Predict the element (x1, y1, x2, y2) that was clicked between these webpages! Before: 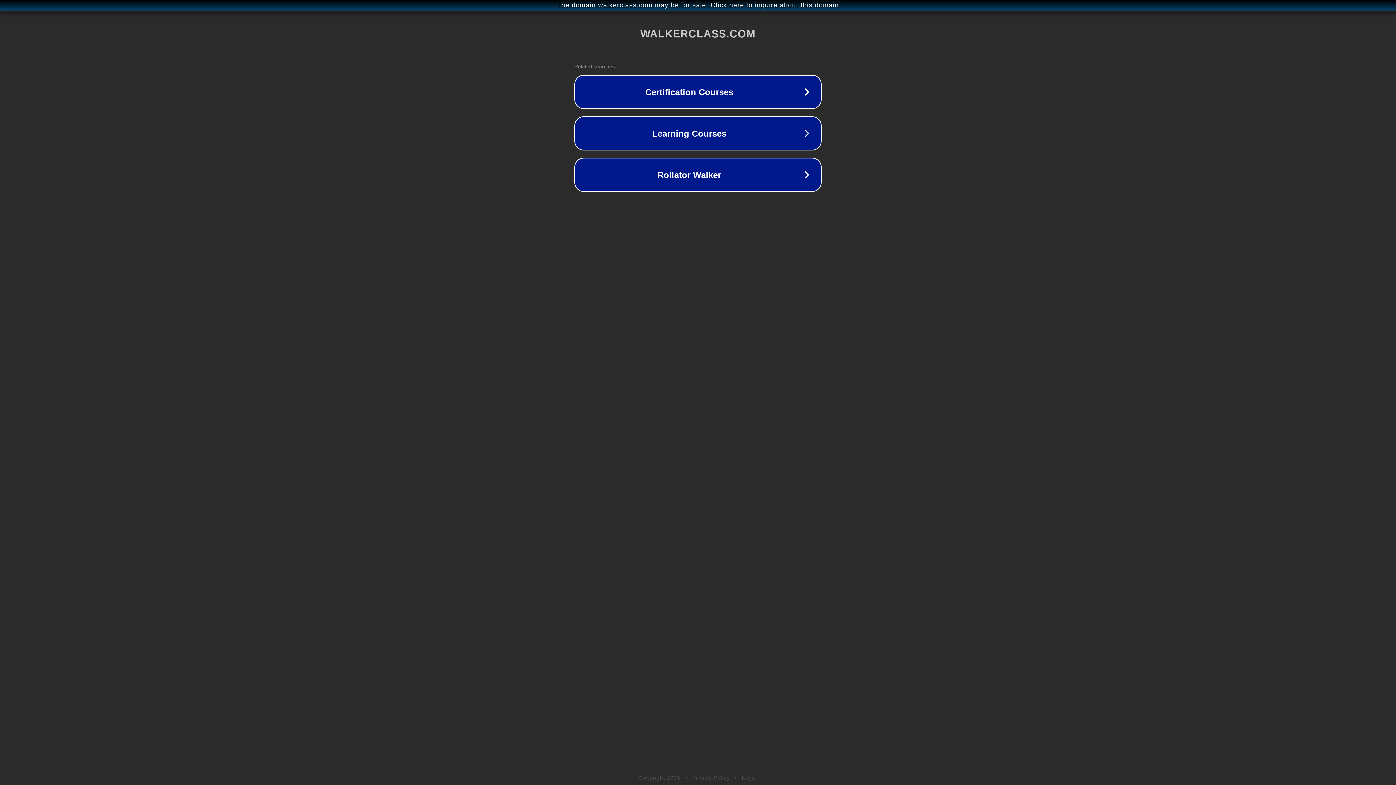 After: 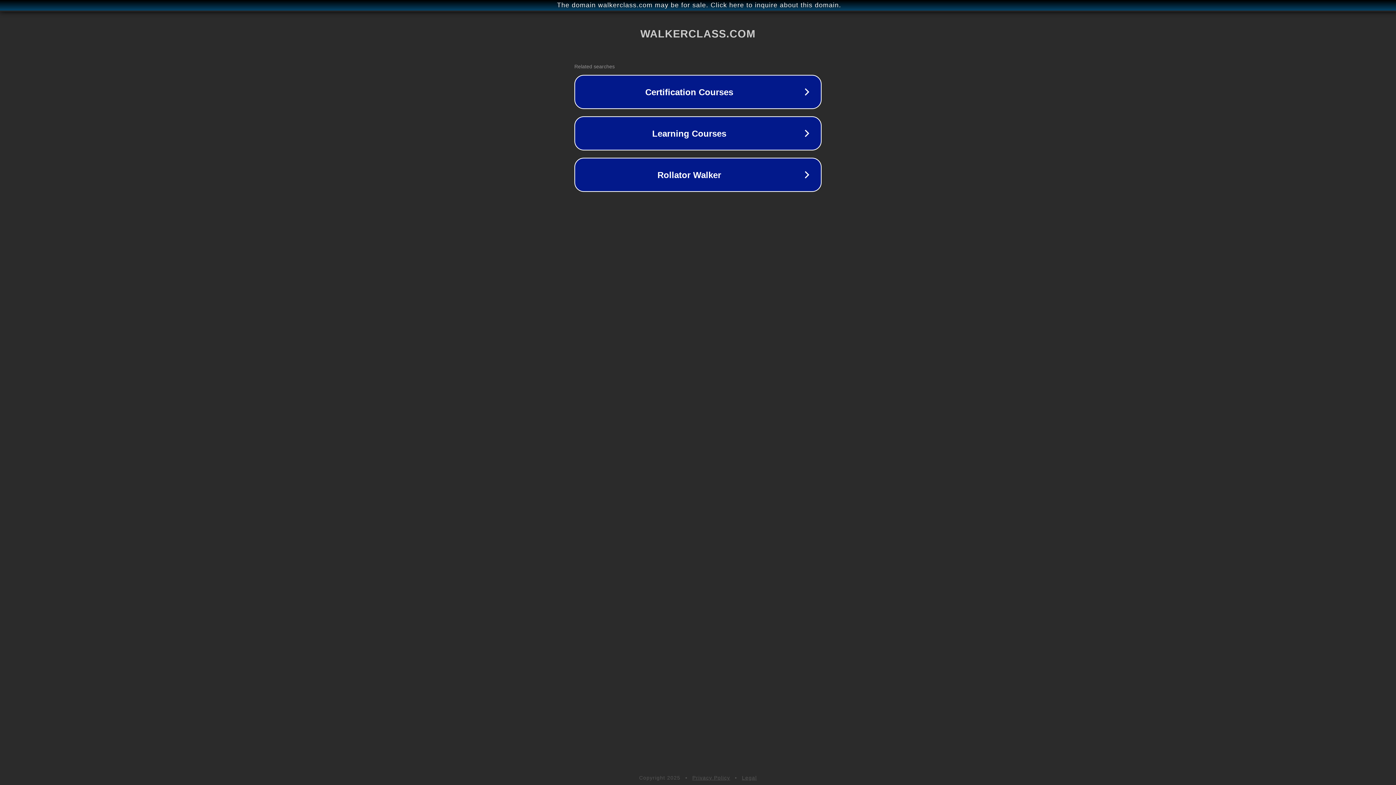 Action: label: Legal bbox: (742, 775, 757, 781)